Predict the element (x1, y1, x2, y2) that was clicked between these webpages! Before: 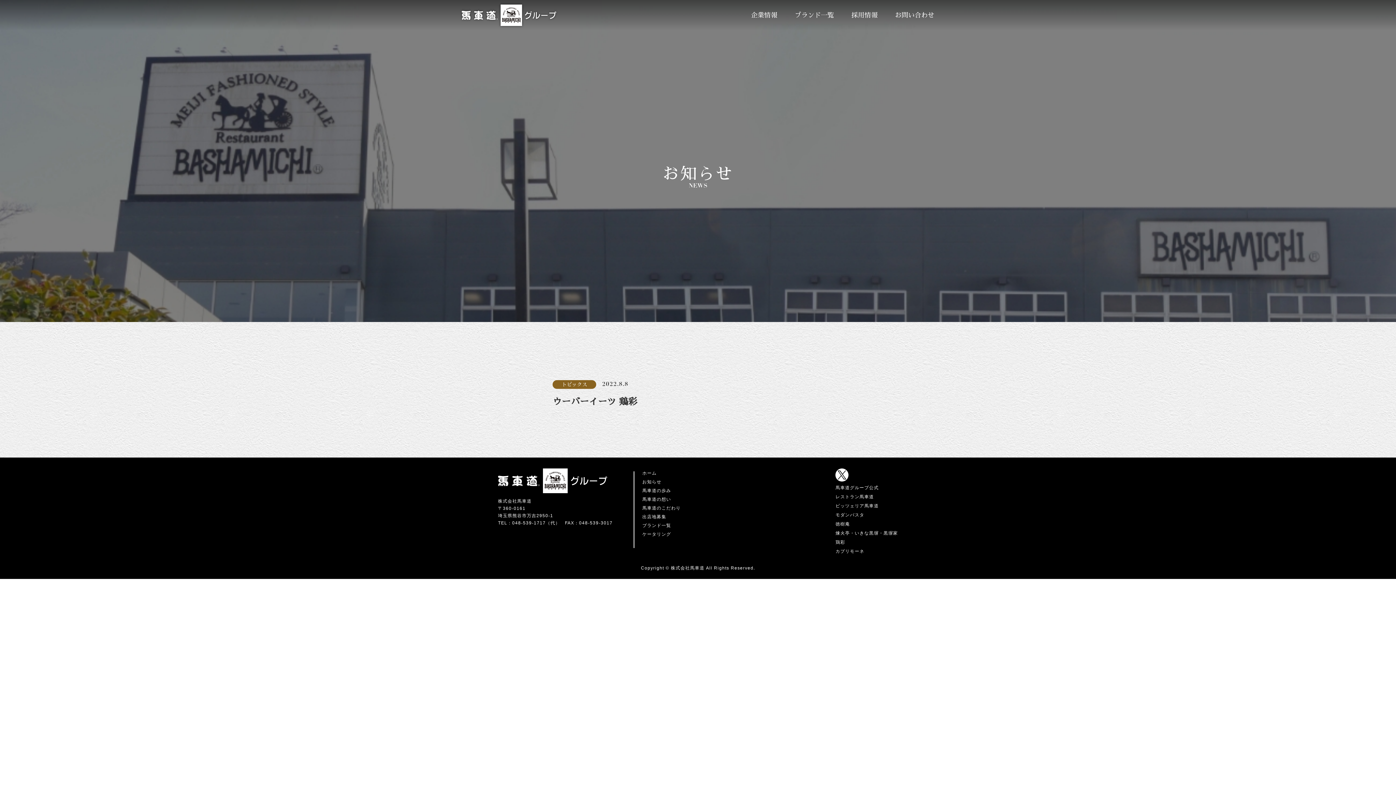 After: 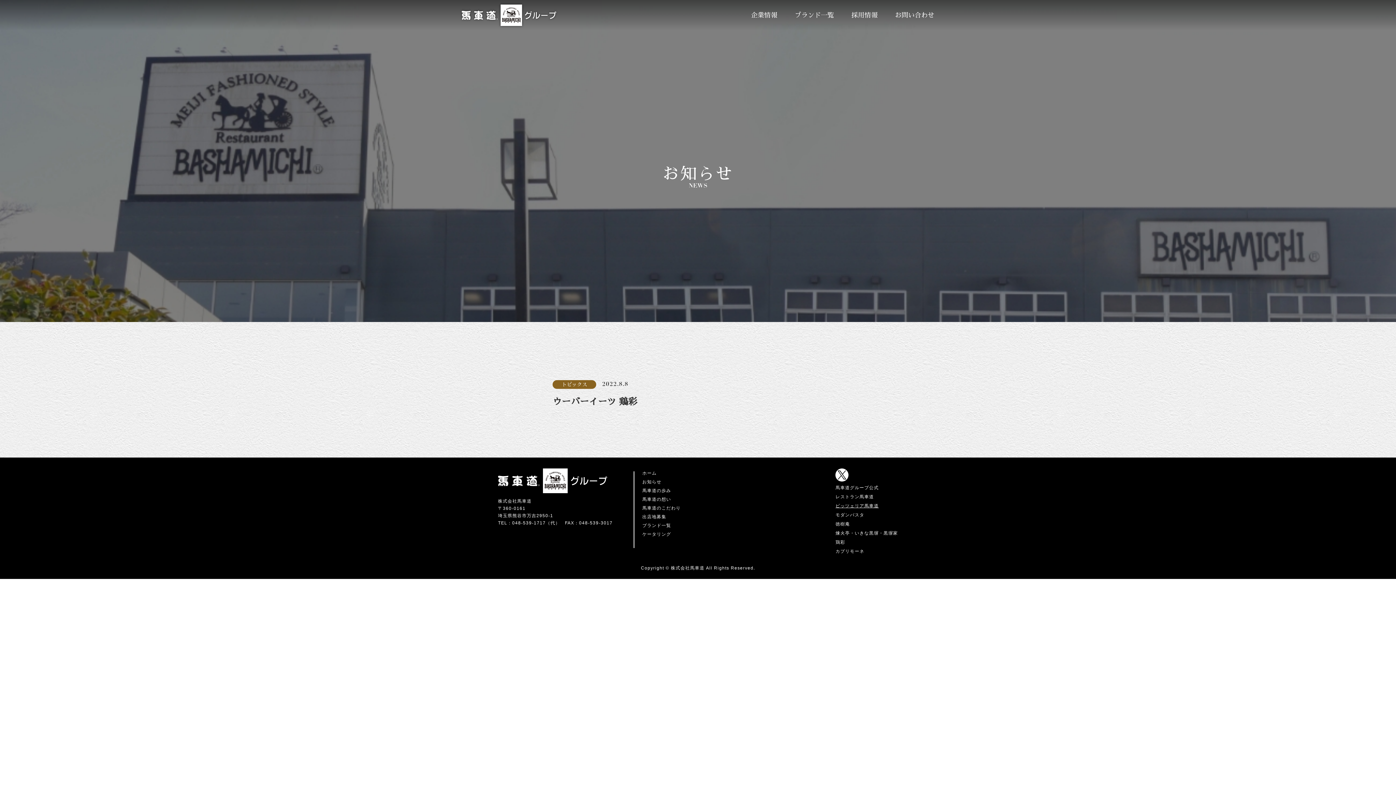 Action: bbox: (835, 503, 878, 509) label: ピッツェリア馬車道